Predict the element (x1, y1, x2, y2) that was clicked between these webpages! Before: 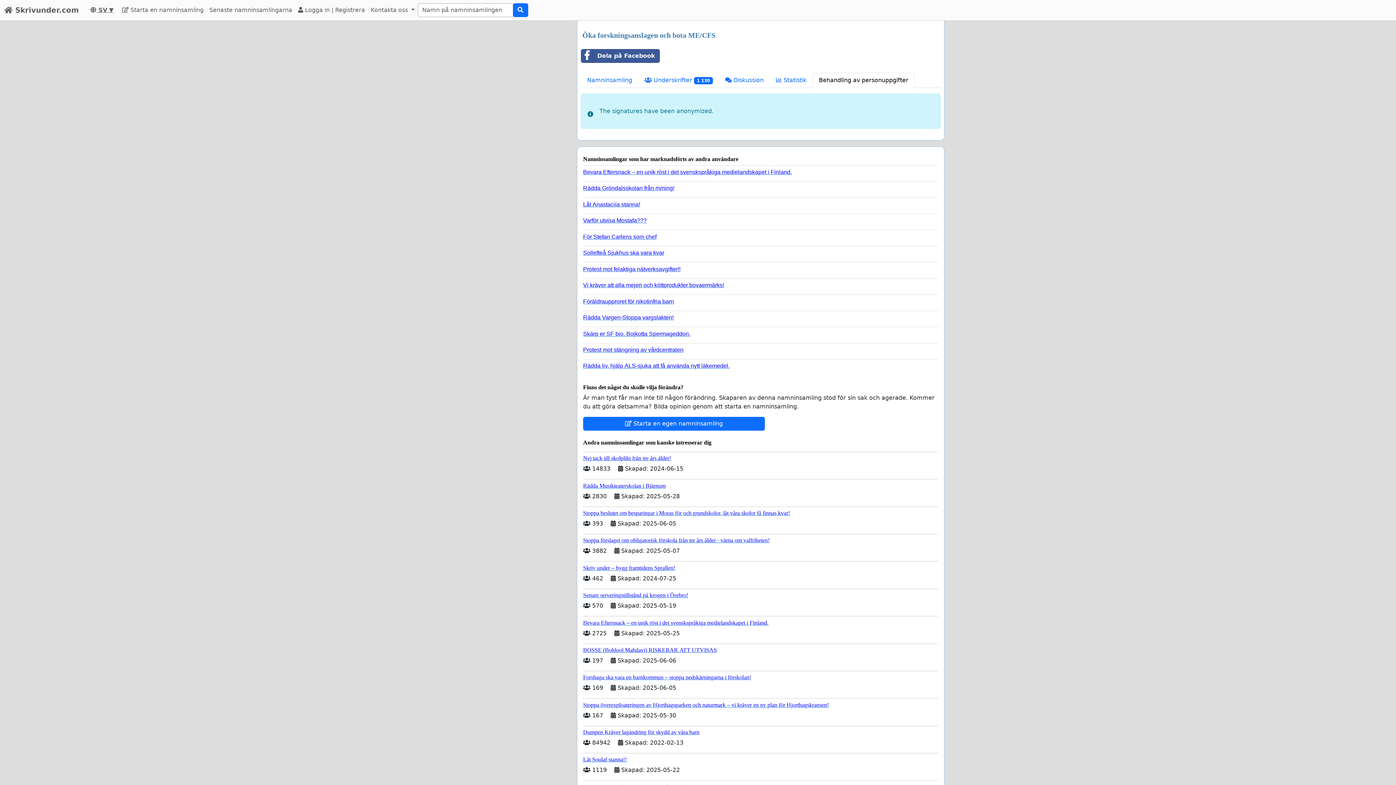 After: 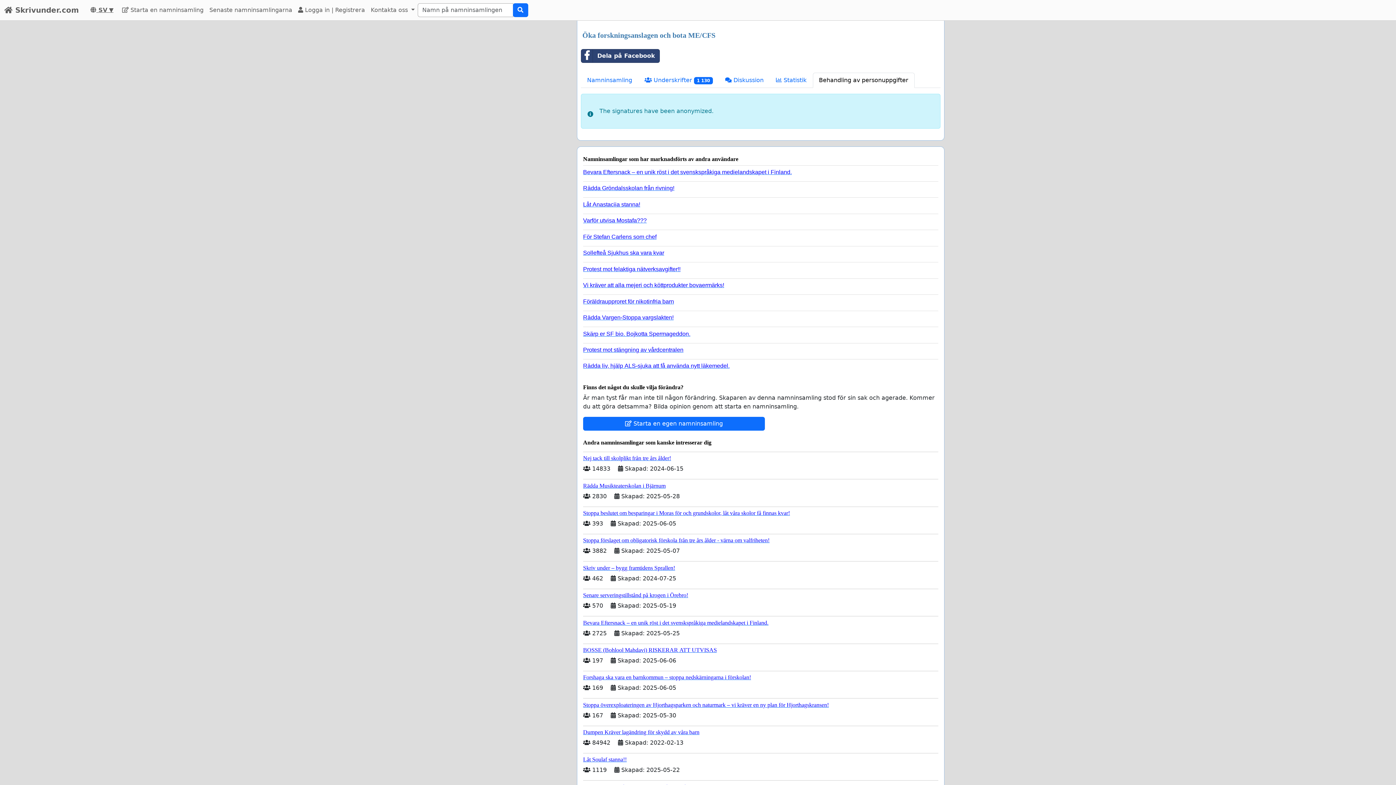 Action: bbox: (581, 49, 660, 62) label: Dela på Facebook